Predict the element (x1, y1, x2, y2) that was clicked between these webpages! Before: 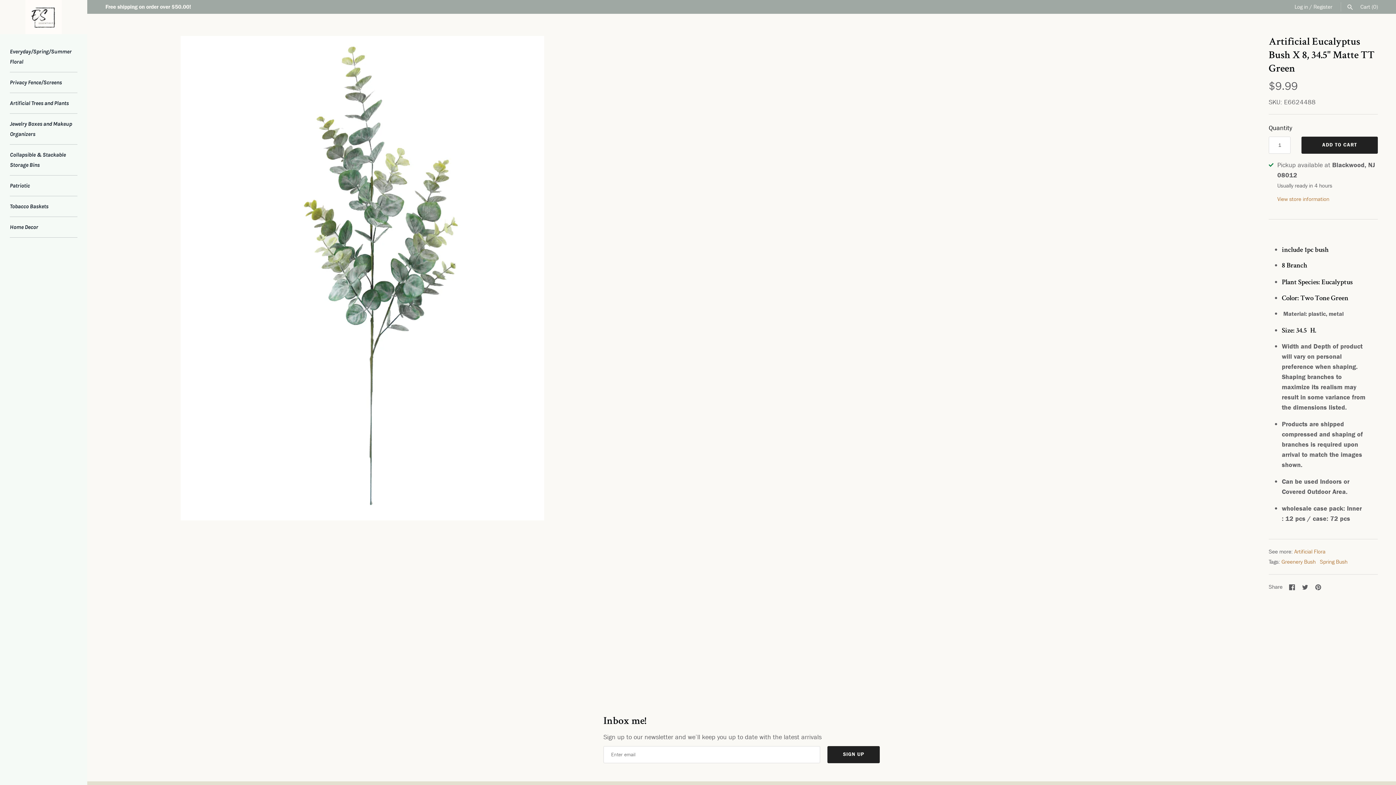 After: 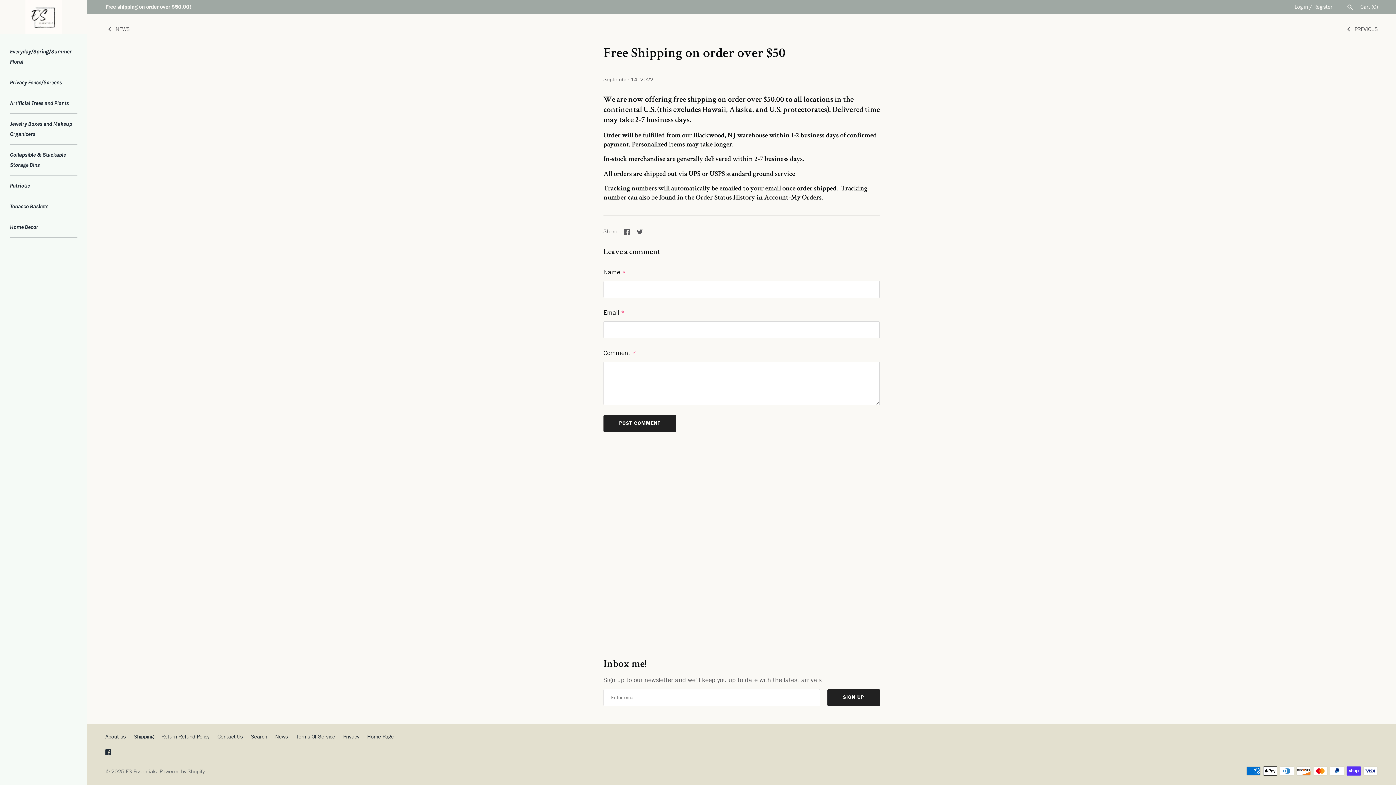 Action: bbox: (105, 3, 190, 10) label: Free shipping on order over $50.00!